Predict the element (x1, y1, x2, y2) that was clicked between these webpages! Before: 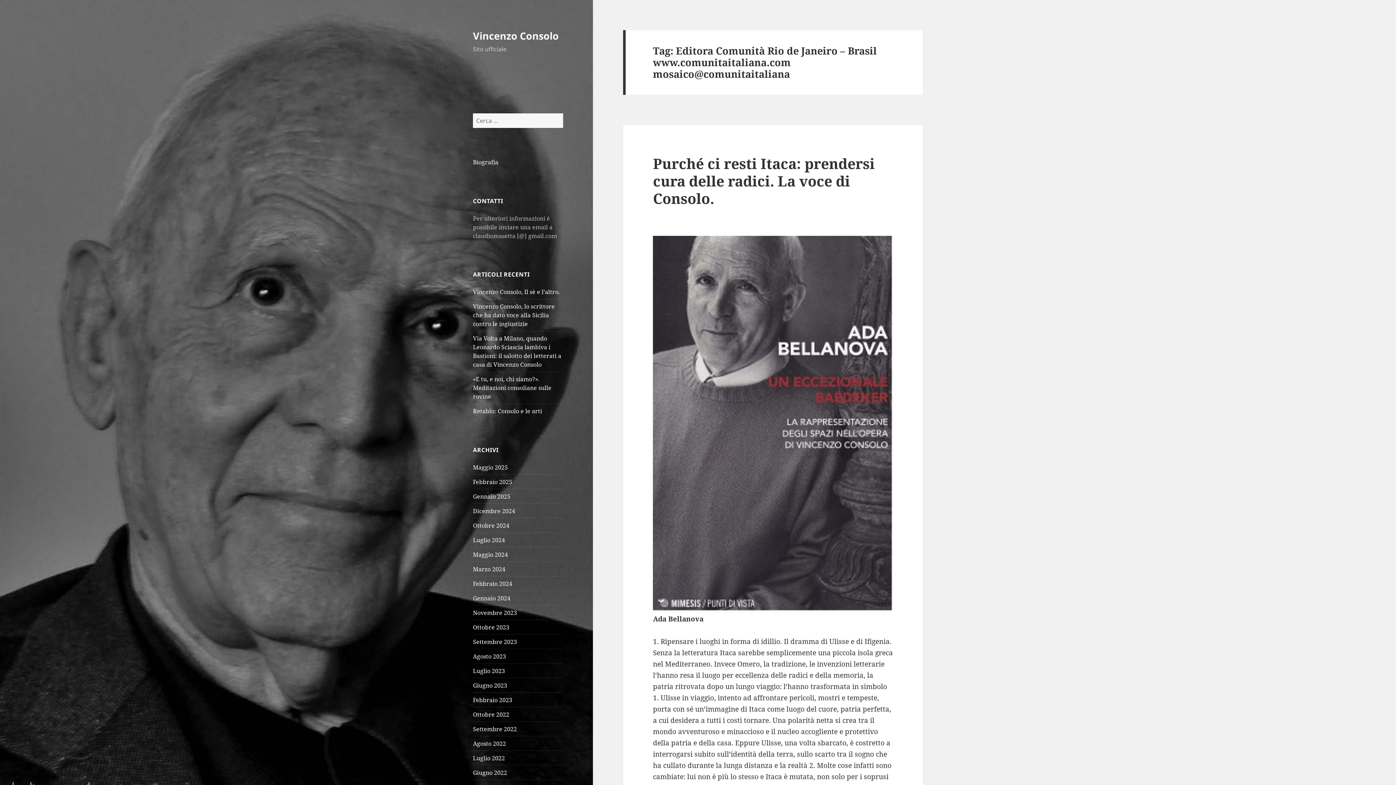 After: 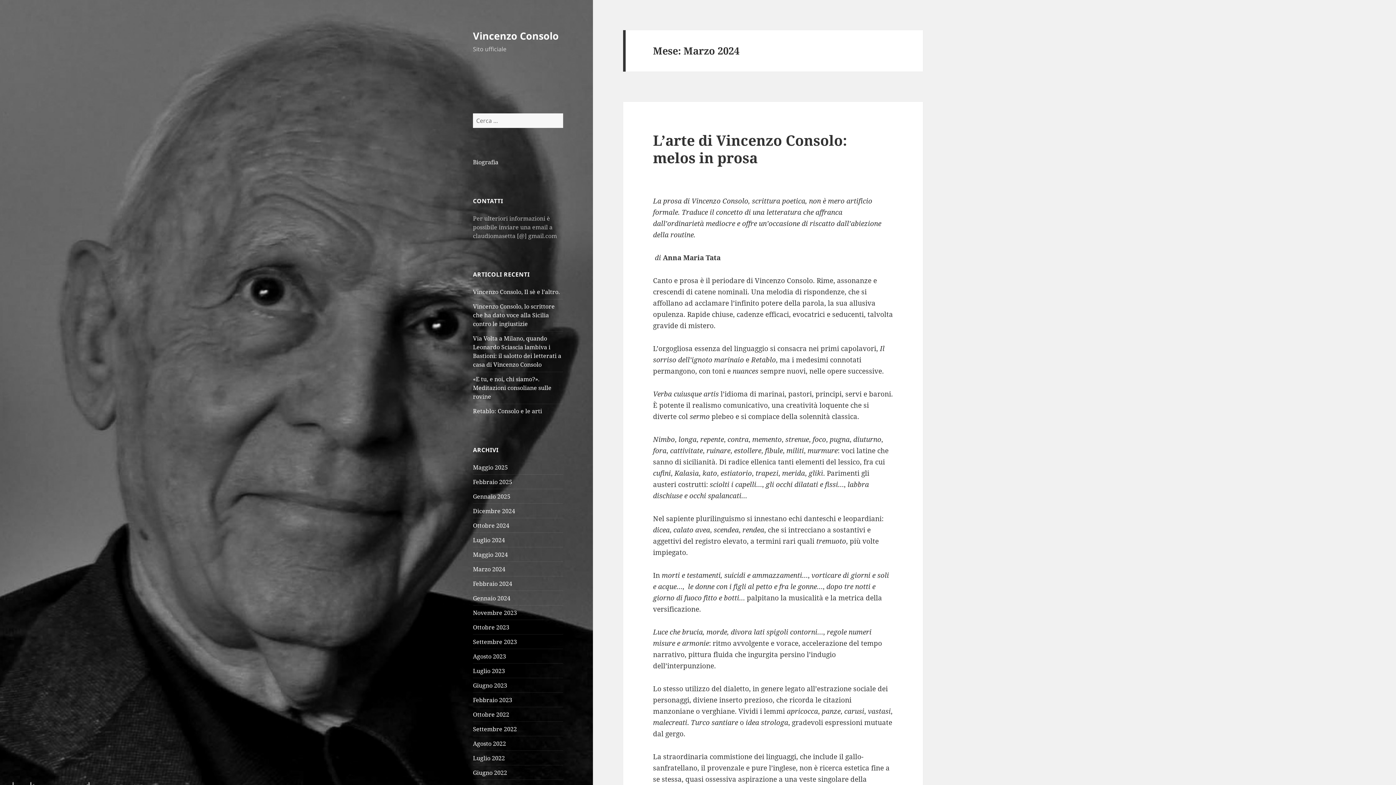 Action: label: Marzo 2024 bbox: (473, 565, 505, 573)